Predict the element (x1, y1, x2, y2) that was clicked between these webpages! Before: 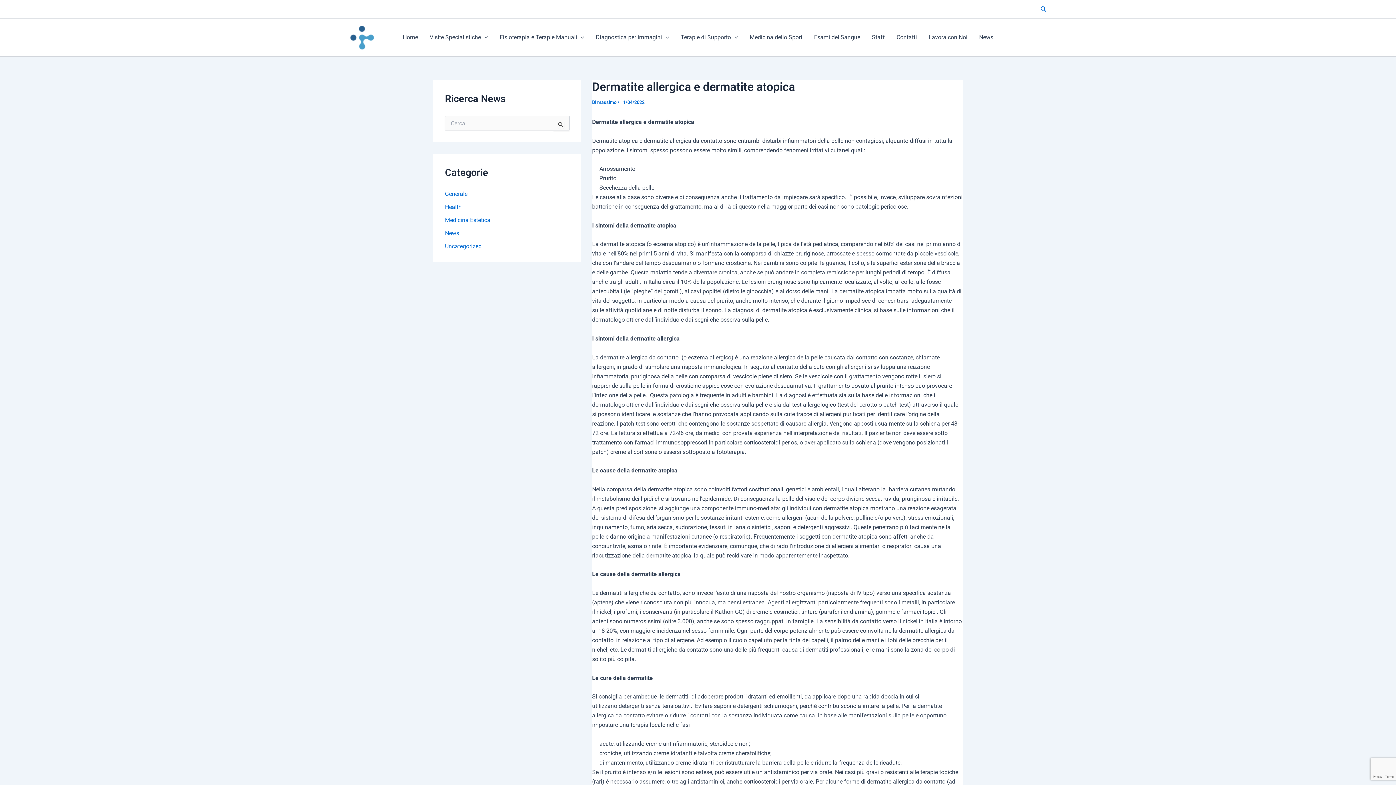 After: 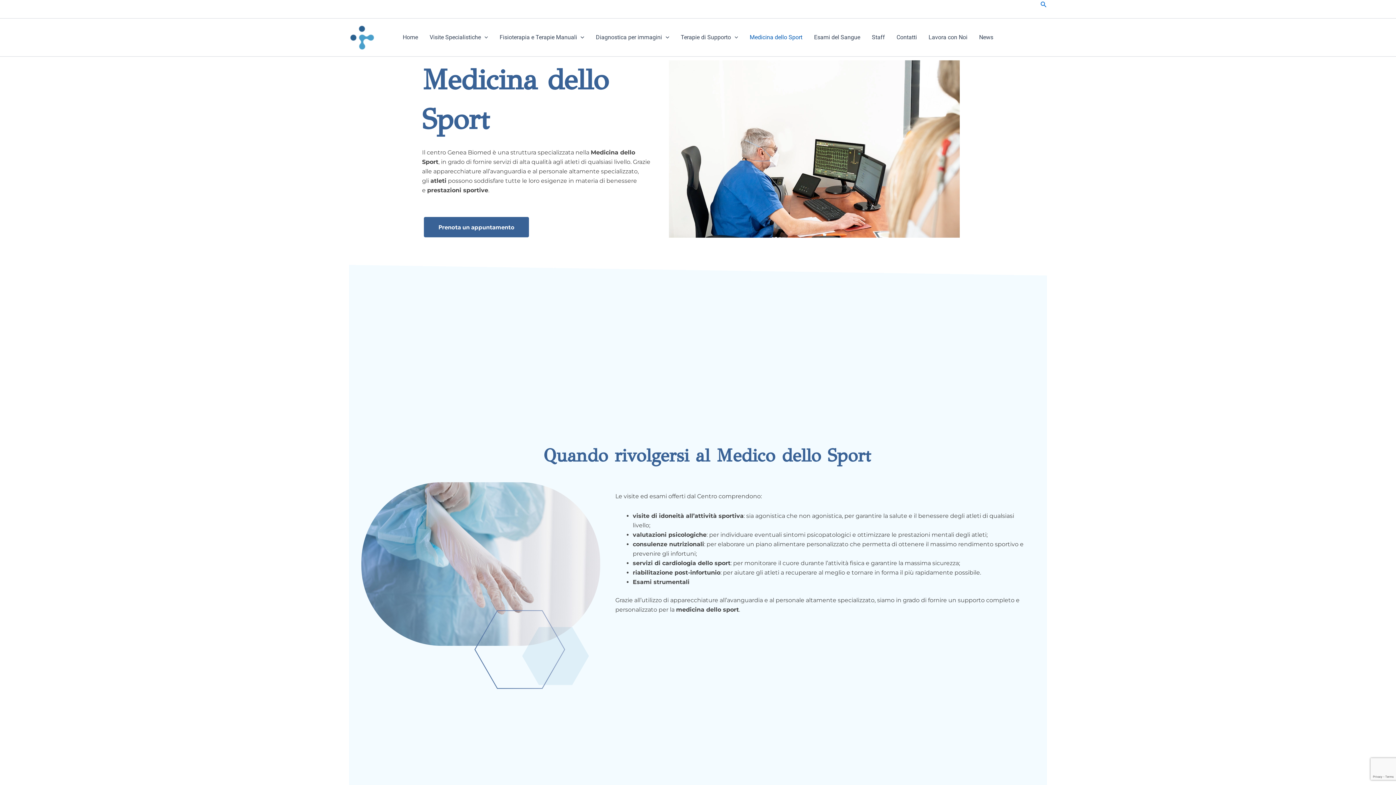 Action: bbox: (744, 22, 808, 52) label: Medicina dello Sport